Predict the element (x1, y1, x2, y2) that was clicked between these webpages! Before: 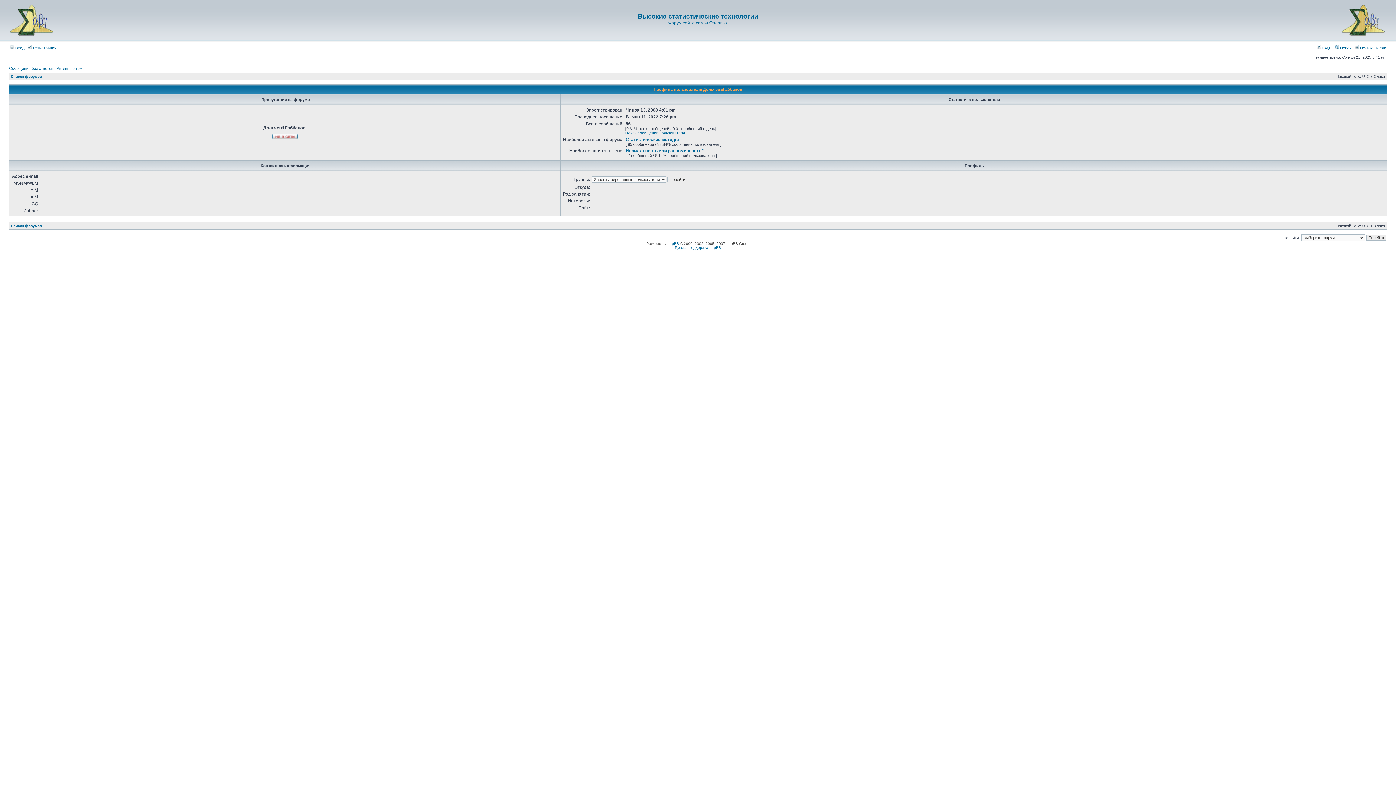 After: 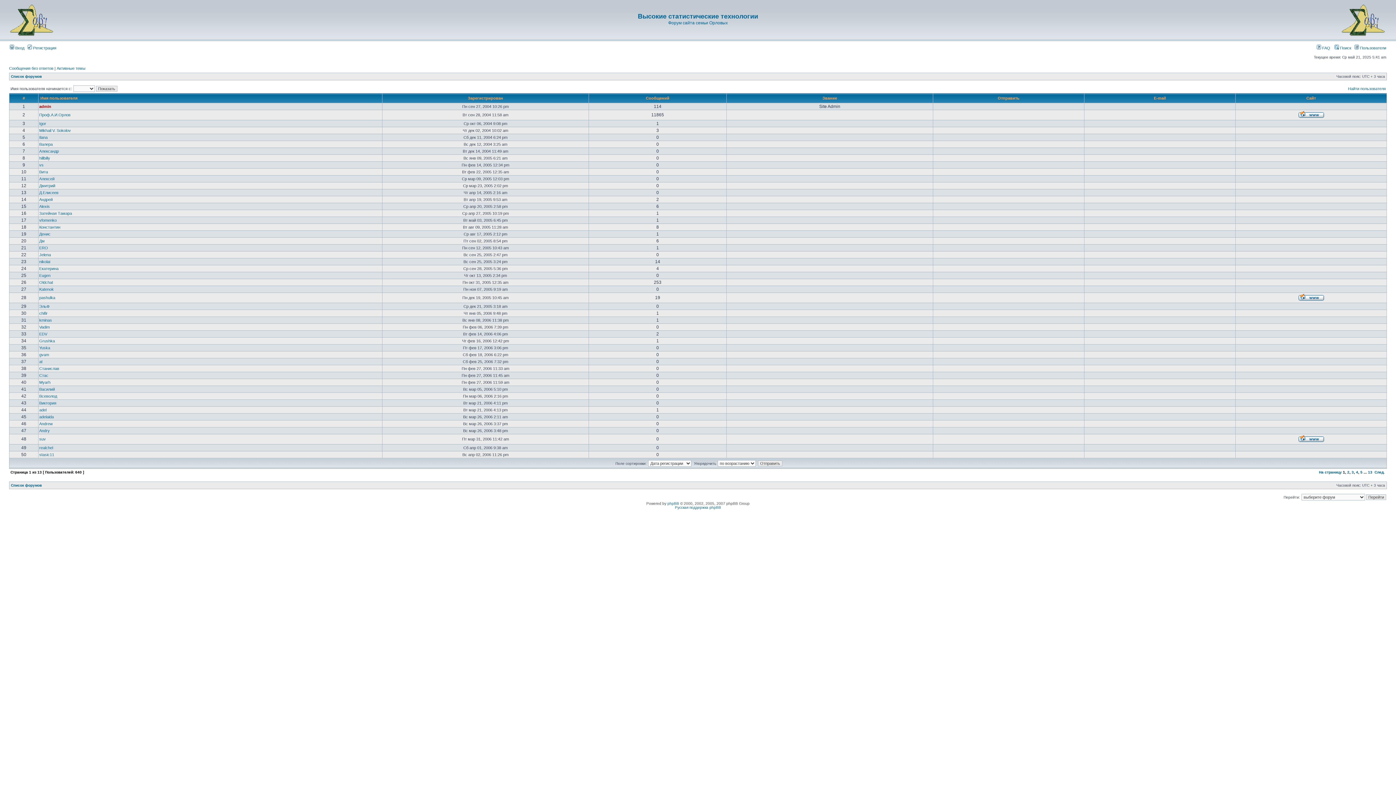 Action: label:  Пользователи bbox: (1354, 45, 1386, 50)